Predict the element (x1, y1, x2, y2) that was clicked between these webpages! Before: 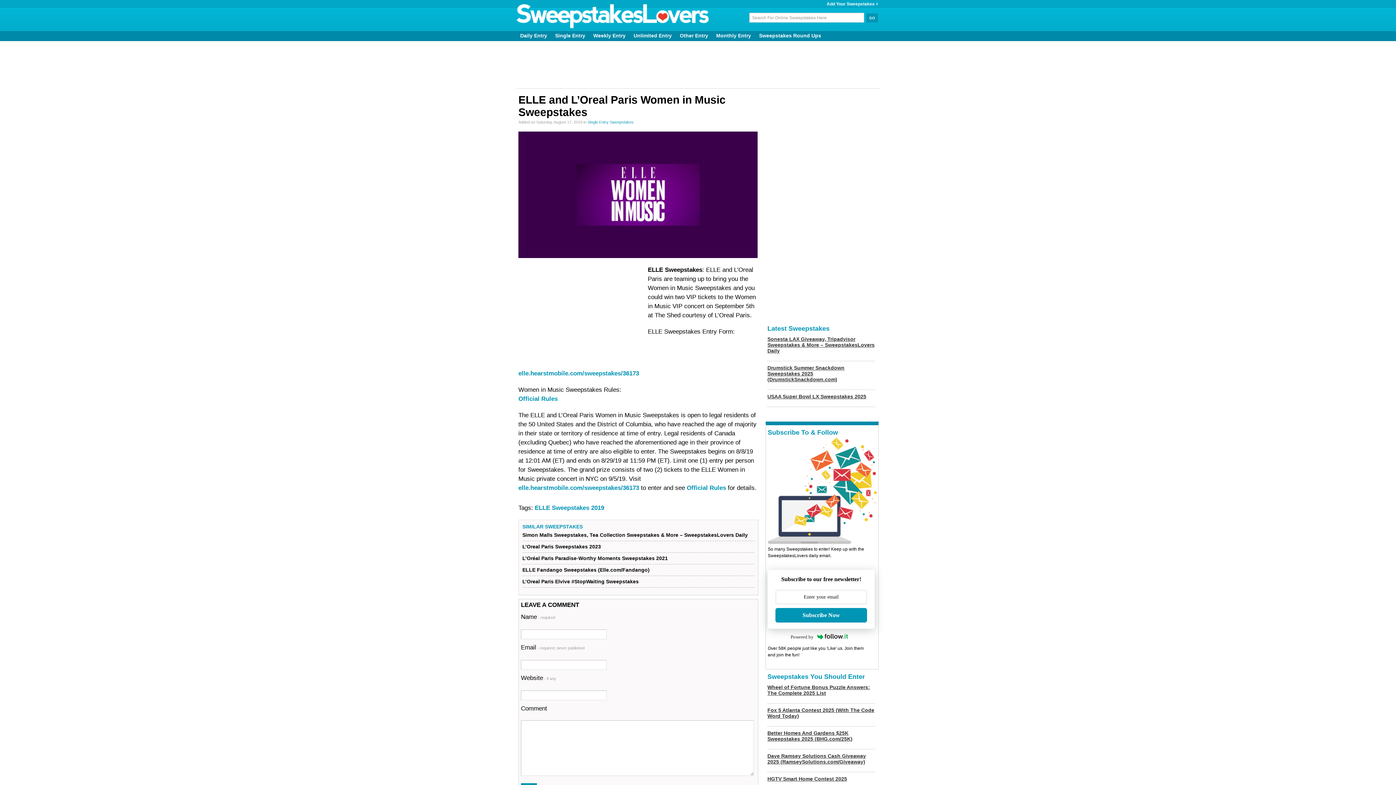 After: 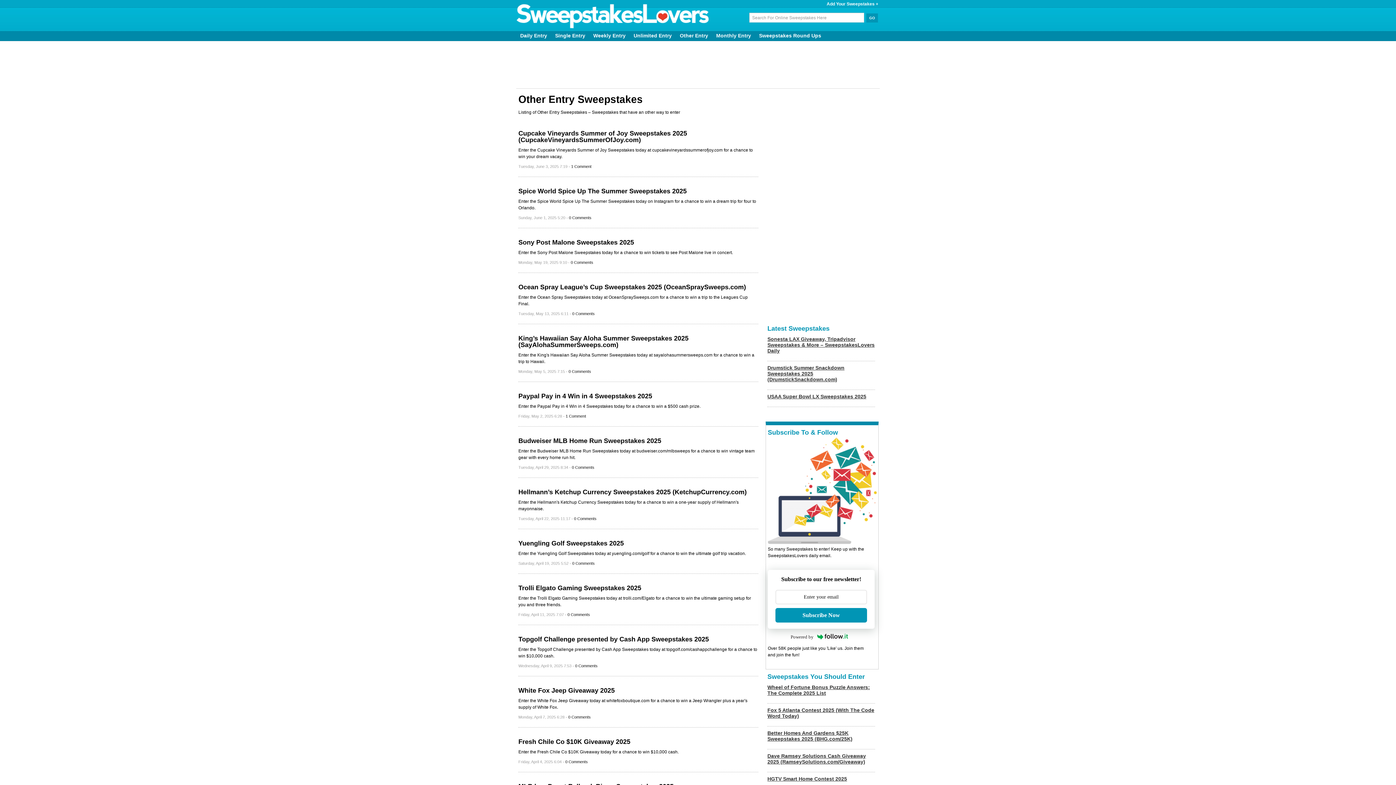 Action: bbox: (679, 29, 708, 41) label: Other Entry